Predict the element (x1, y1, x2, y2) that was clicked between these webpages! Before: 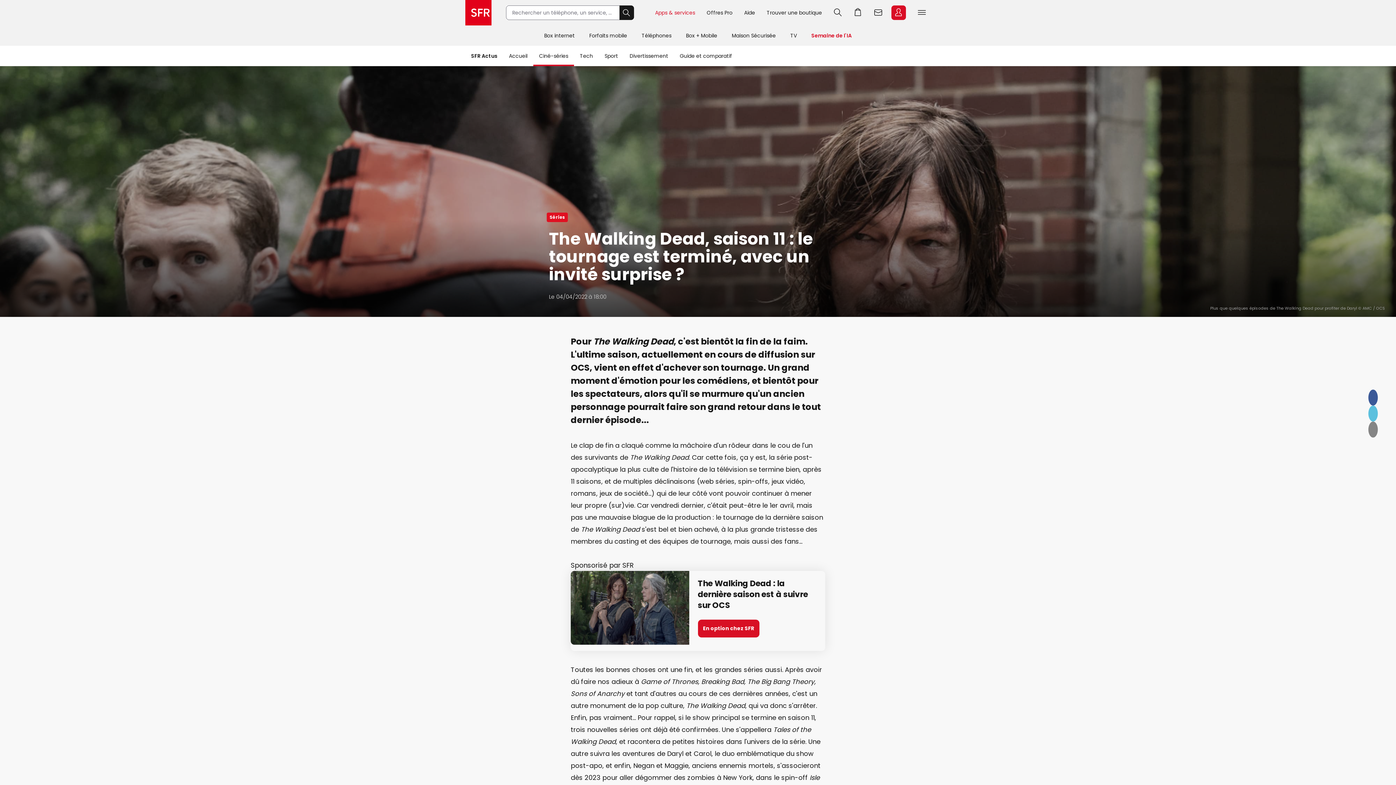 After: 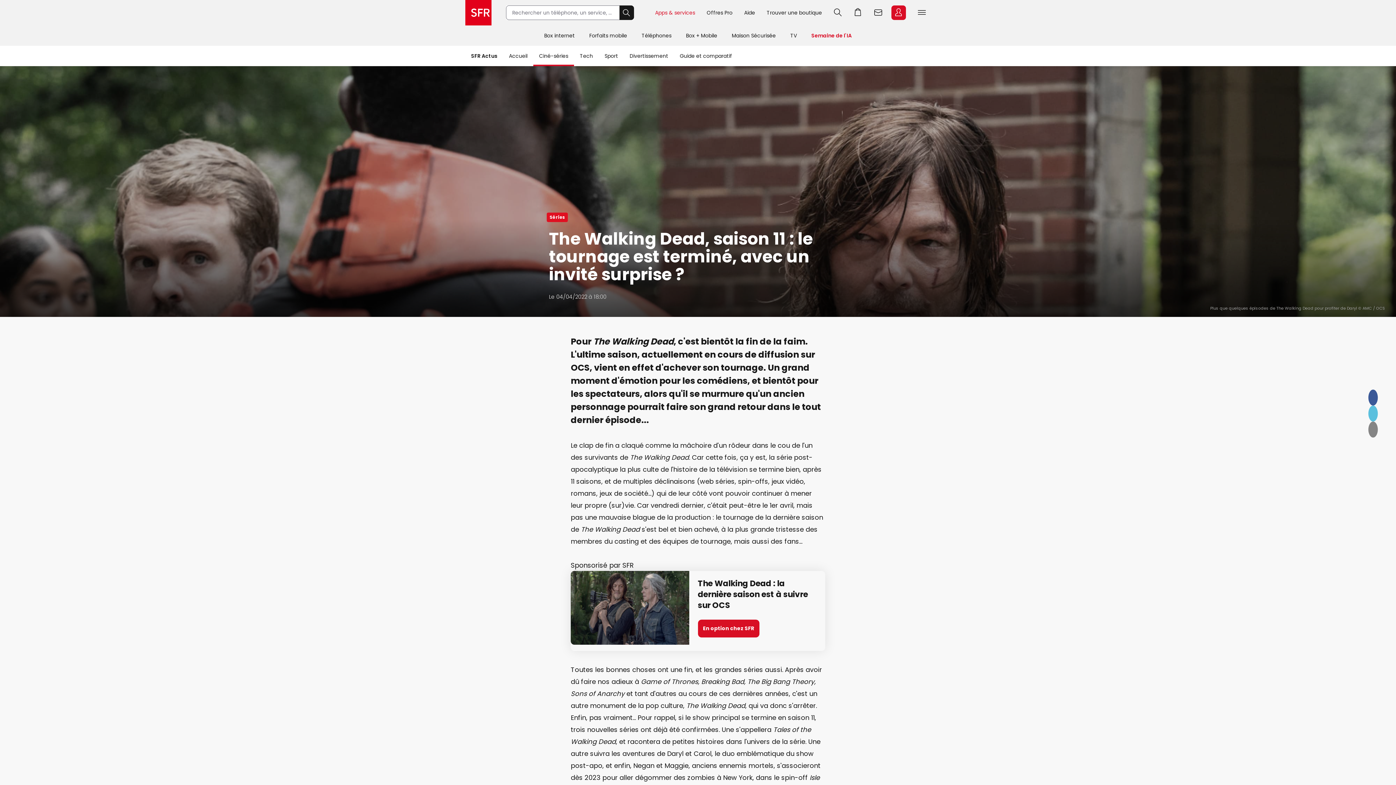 Action: bbox: (1368, 389, 1378, 405) label: Partager